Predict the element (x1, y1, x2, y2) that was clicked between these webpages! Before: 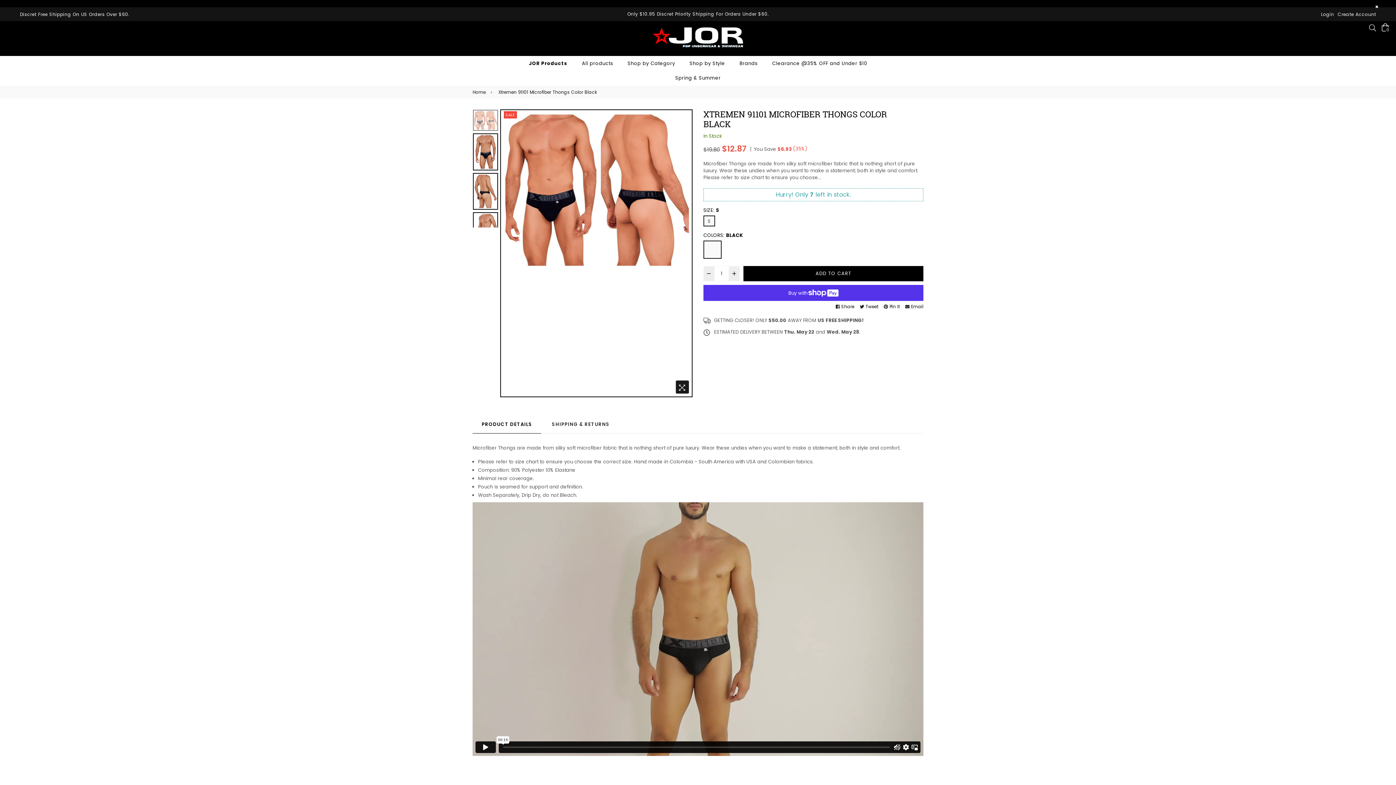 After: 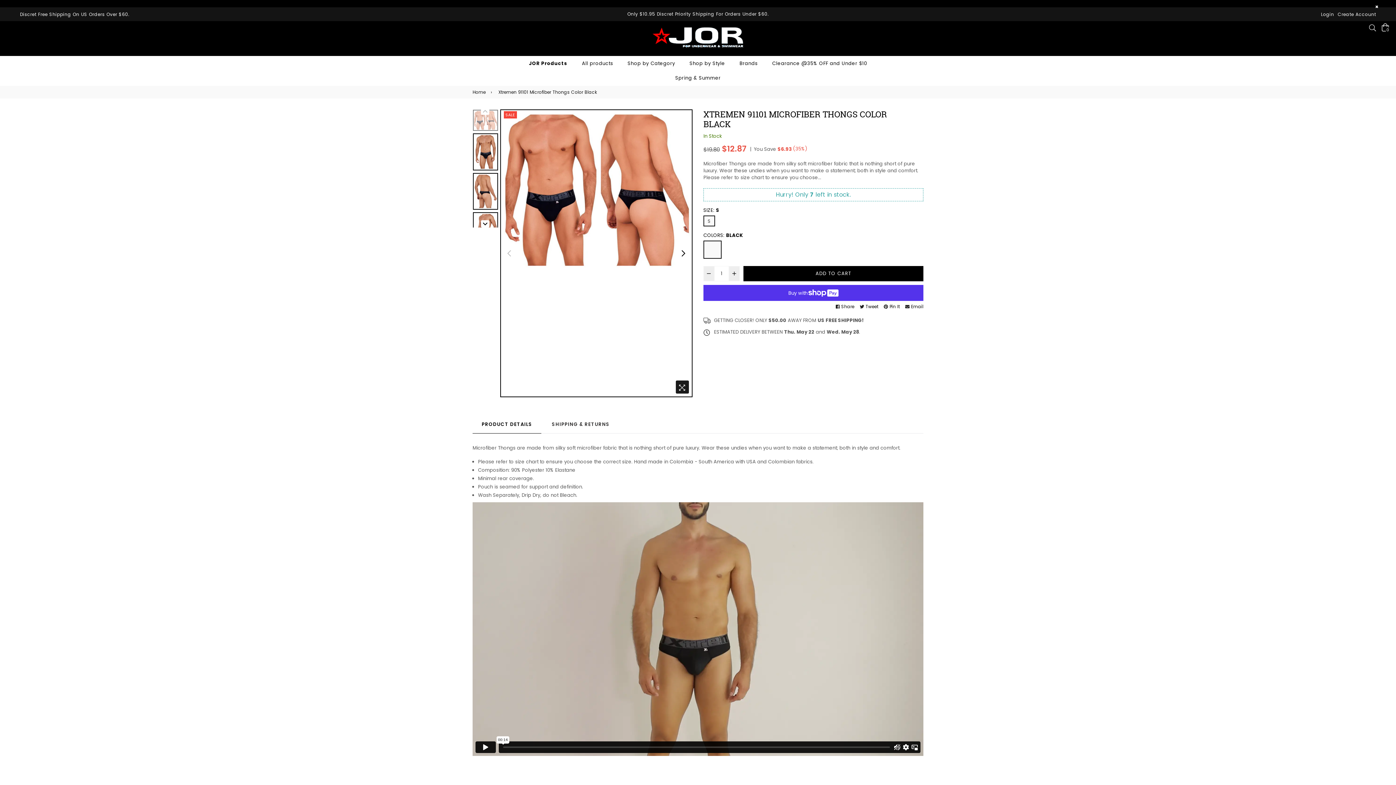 Action: bbox: (473, 109, 498, 130)